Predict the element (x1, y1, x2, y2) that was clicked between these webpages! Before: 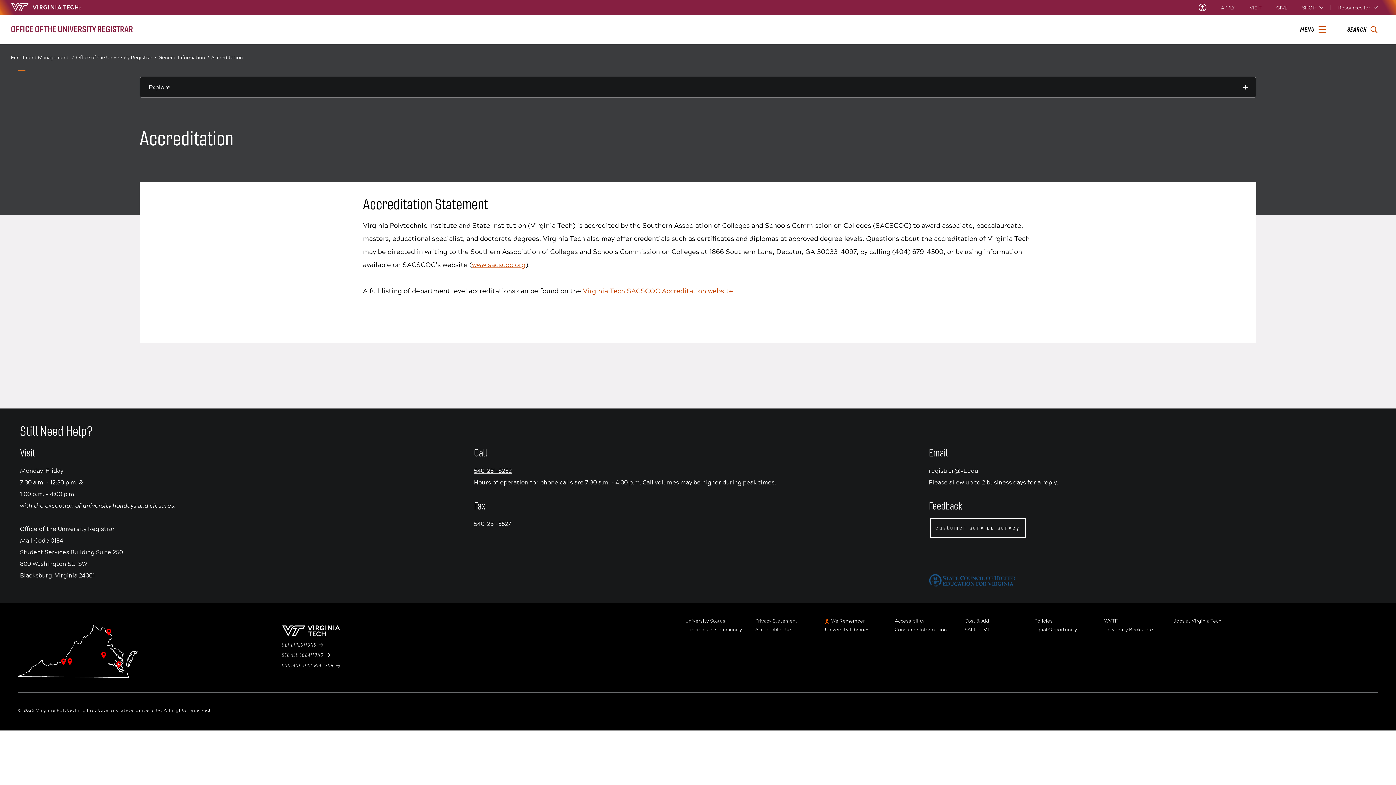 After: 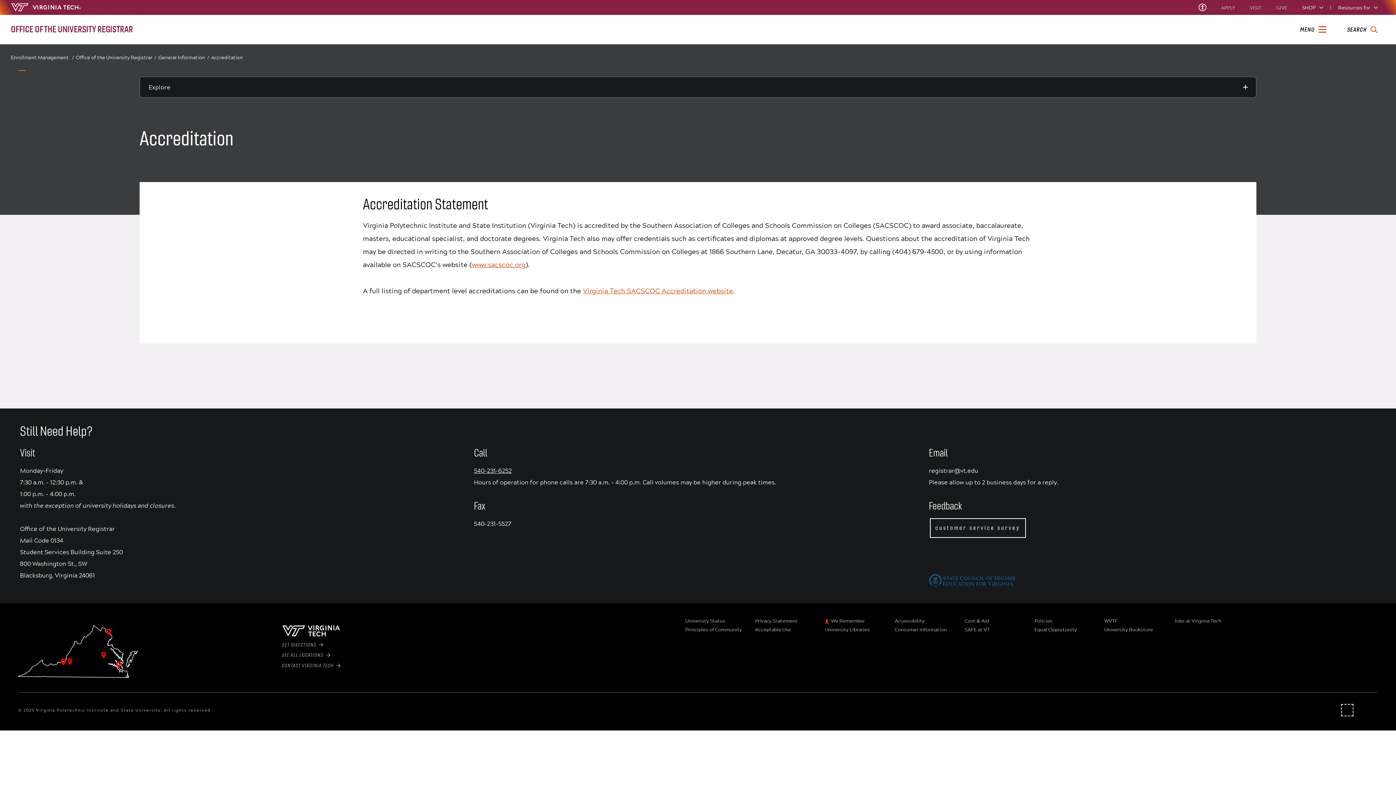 Action: bbox: (1343, 706, 1352, 714) label: linkedin